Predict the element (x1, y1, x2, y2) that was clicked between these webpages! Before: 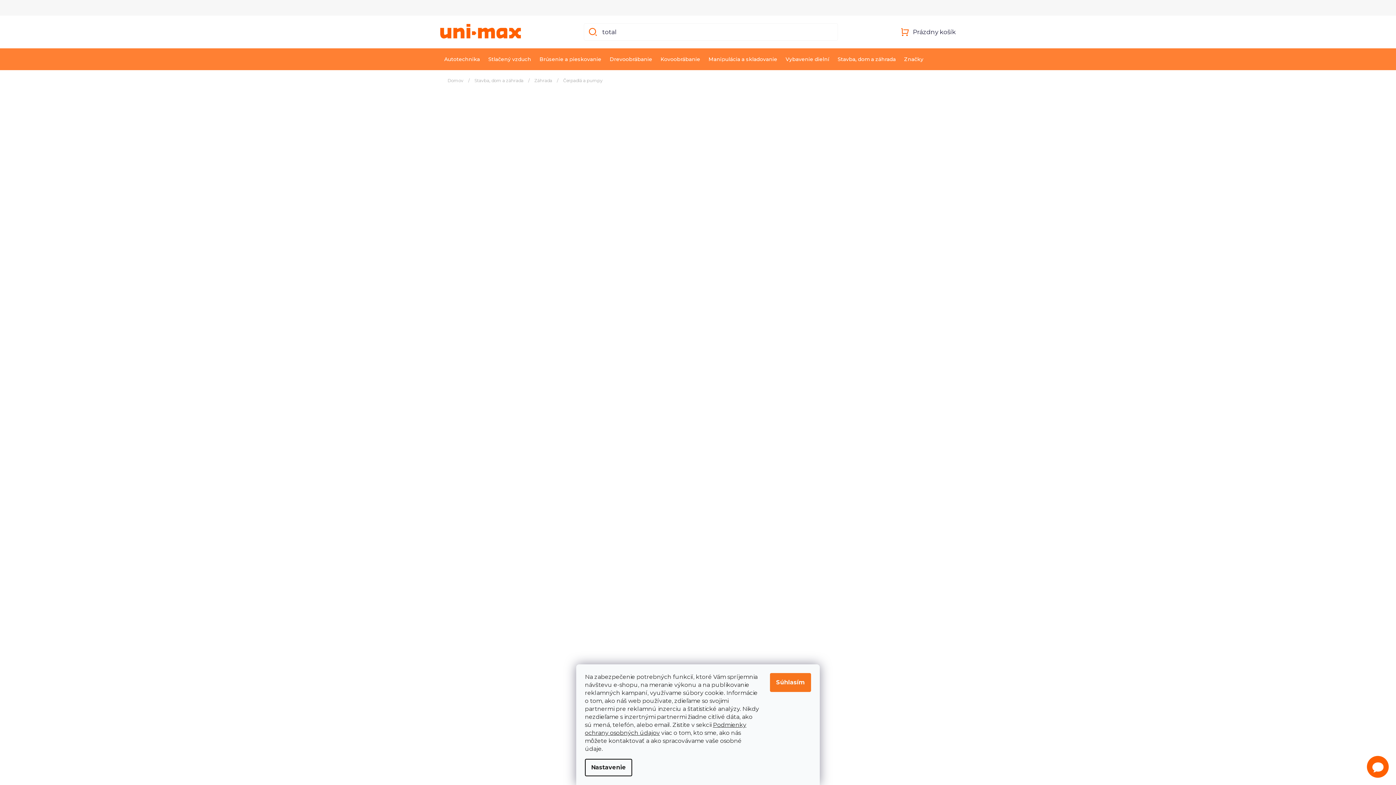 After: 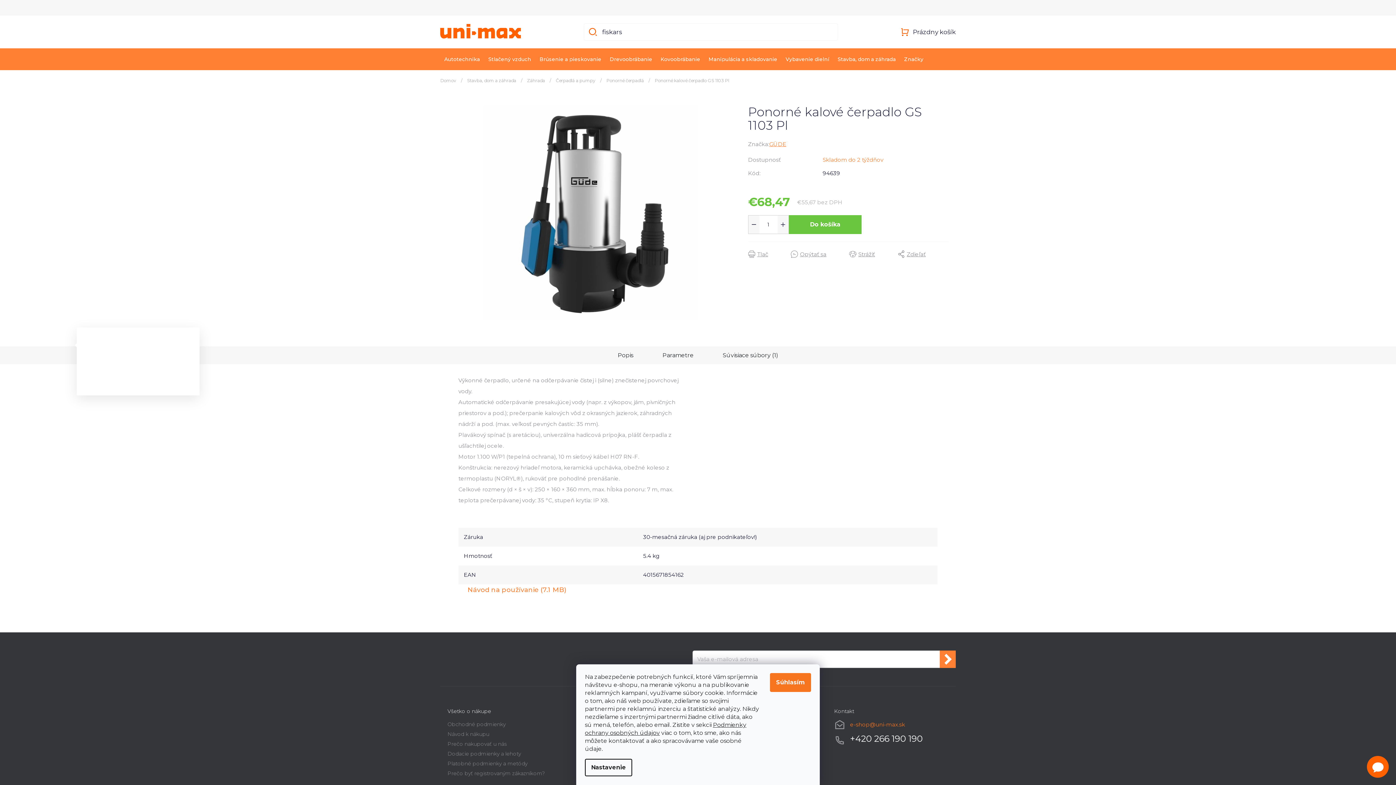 Action: bbox: (687, 523, 803, 540) label: Ponorné kalové čerpadlo GS 1103 Pl